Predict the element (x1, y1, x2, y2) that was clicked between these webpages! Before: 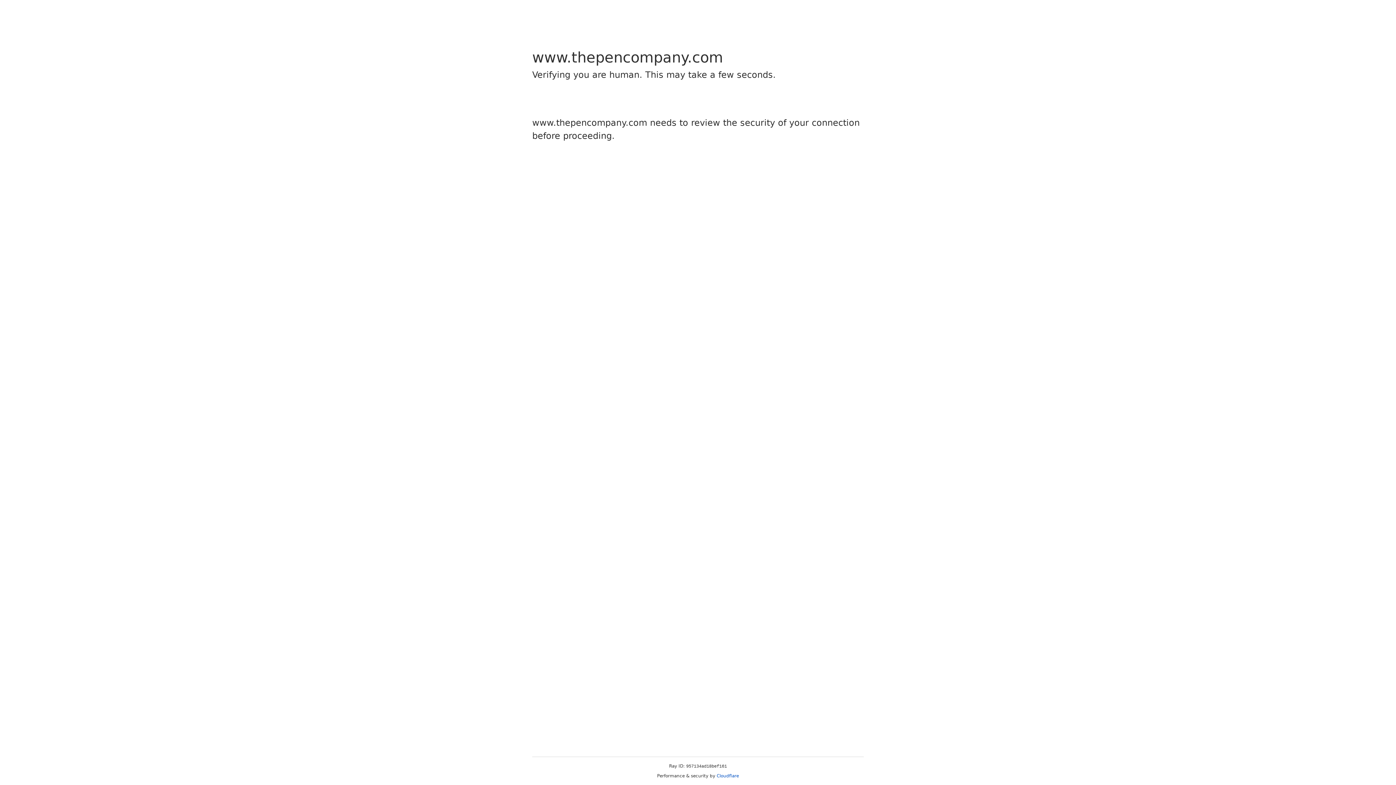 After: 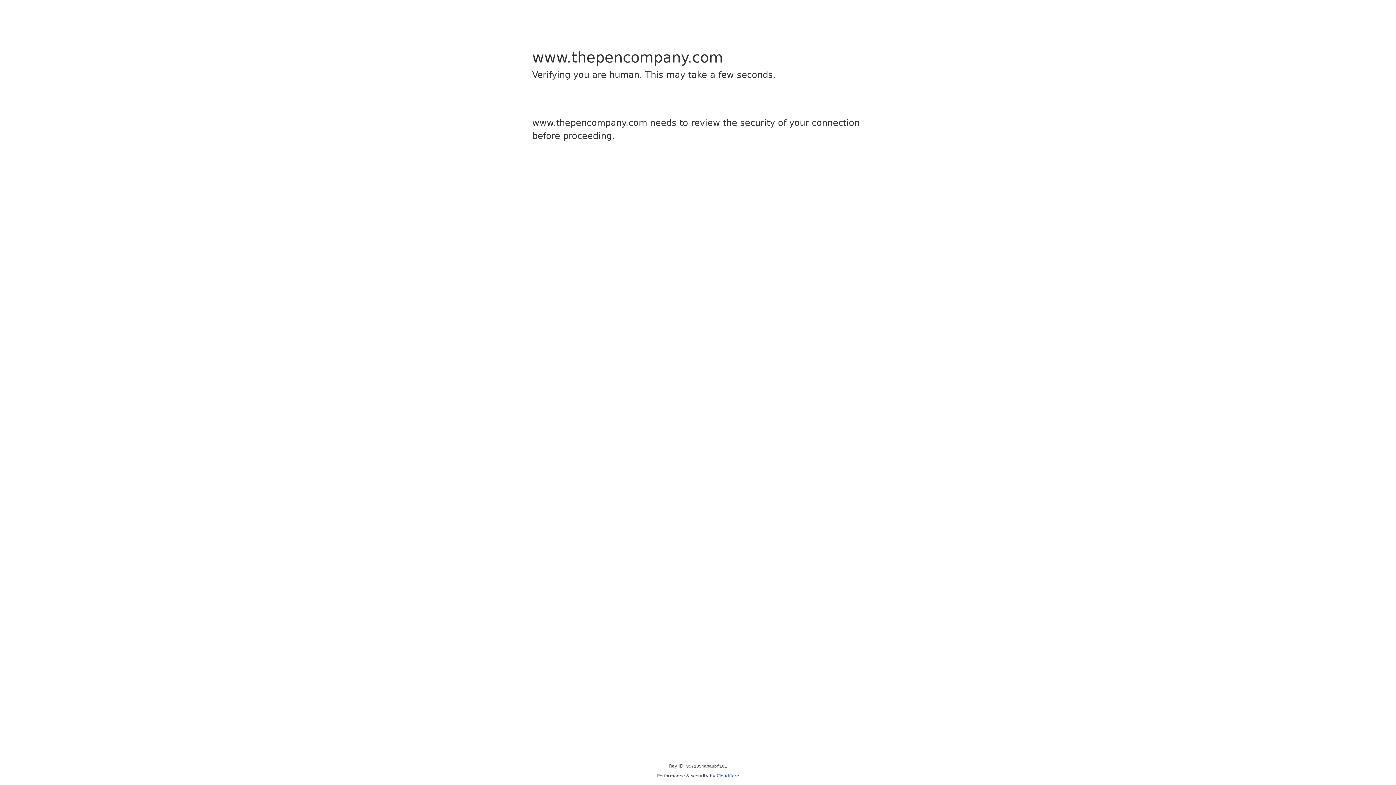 Action: label: Cloudflare bbox: (716, 773, 739, 778)